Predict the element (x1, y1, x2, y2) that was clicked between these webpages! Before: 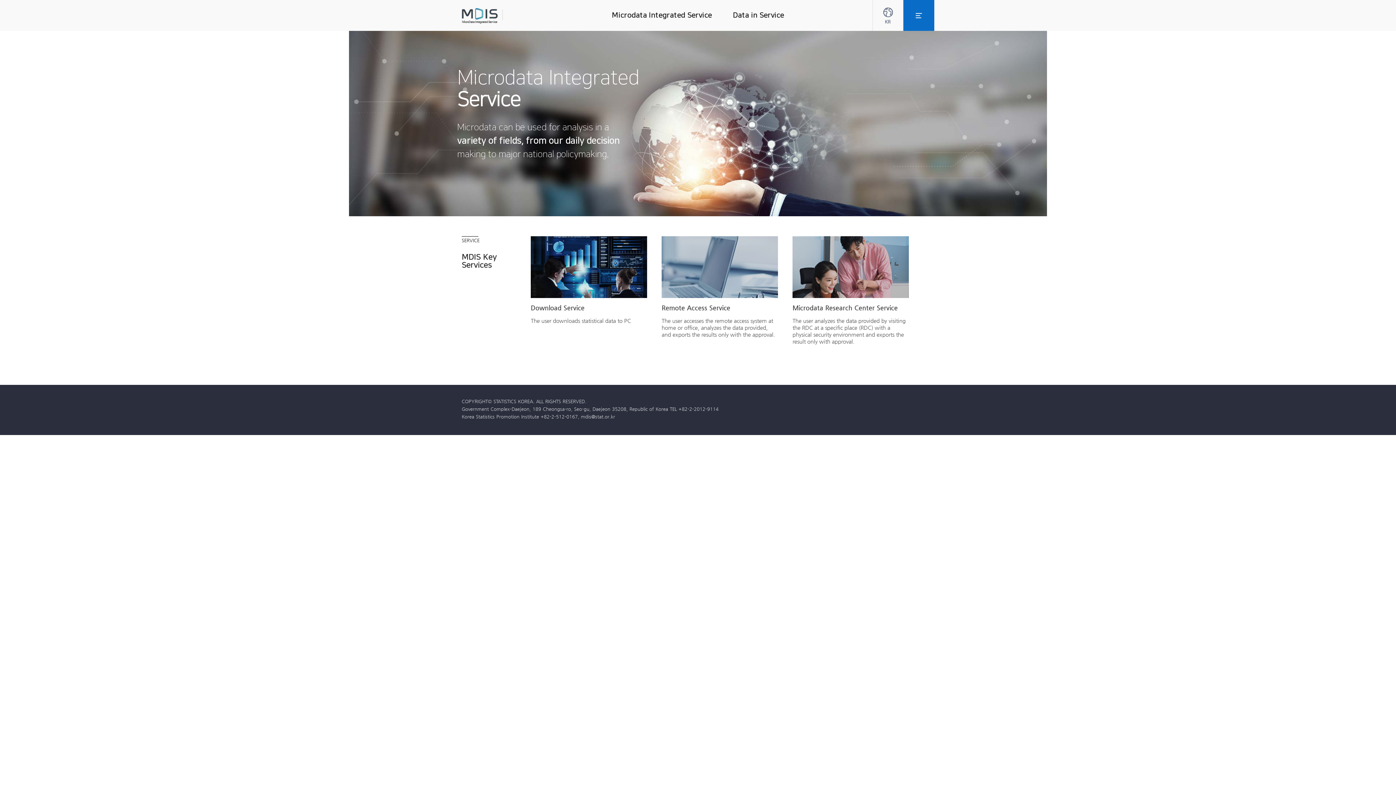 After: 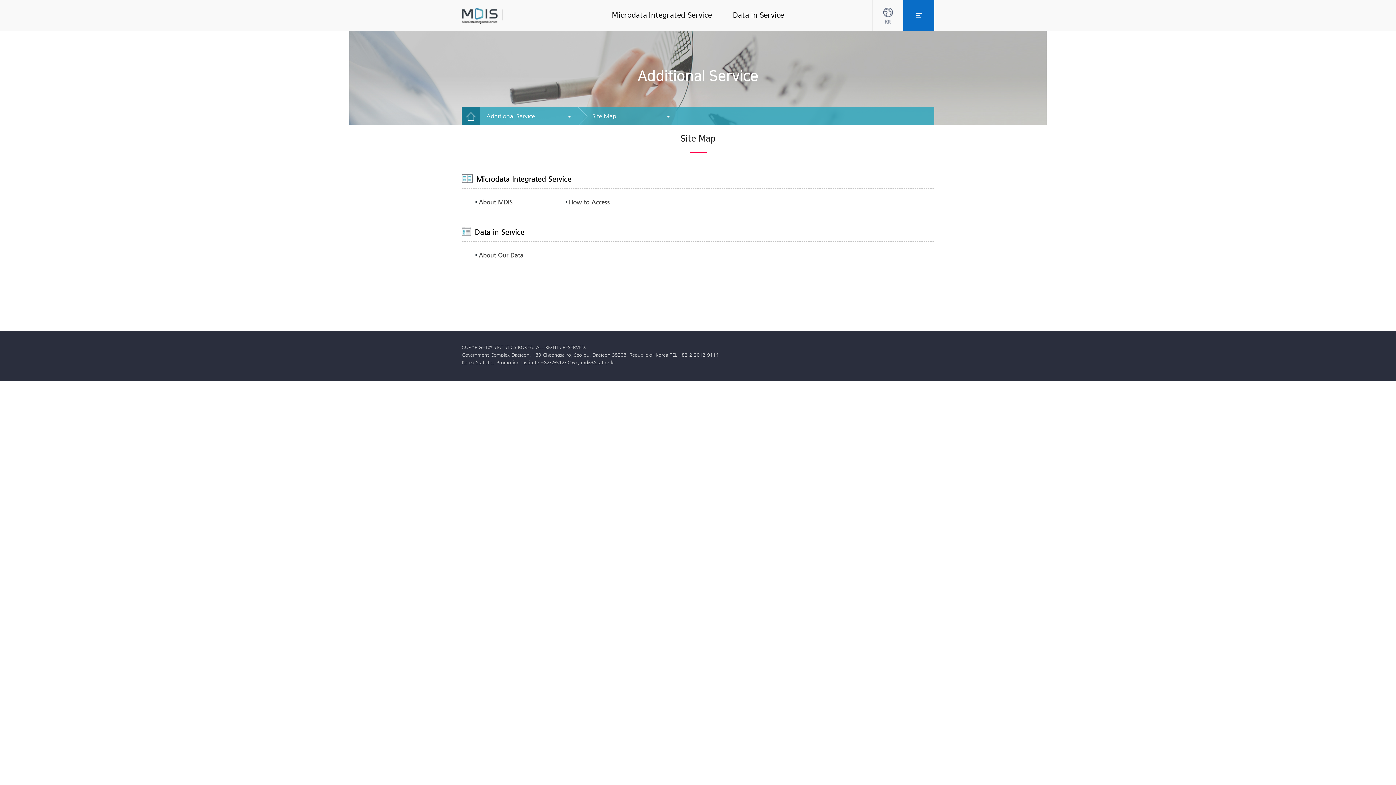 Action: bbox: (903, 0, 934, 30) label: All Menu